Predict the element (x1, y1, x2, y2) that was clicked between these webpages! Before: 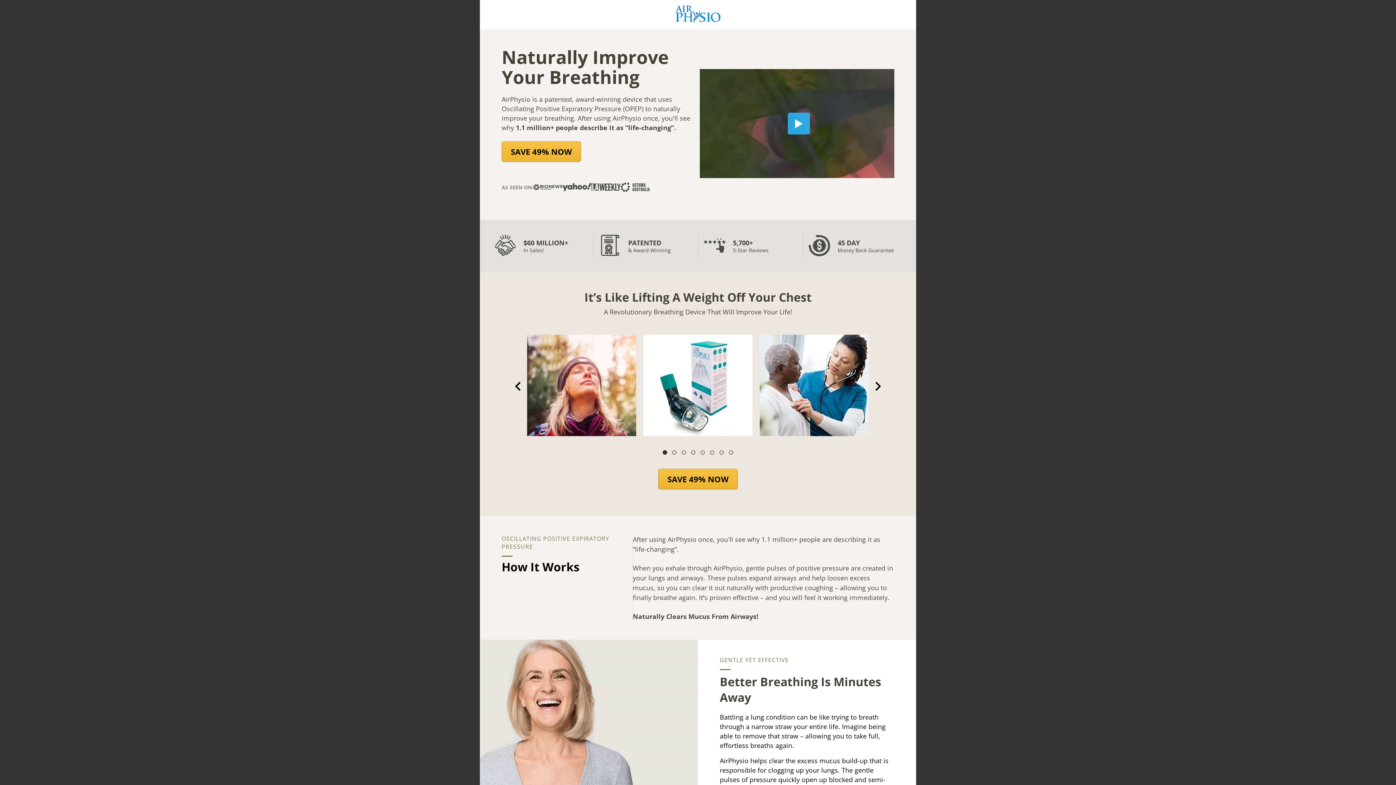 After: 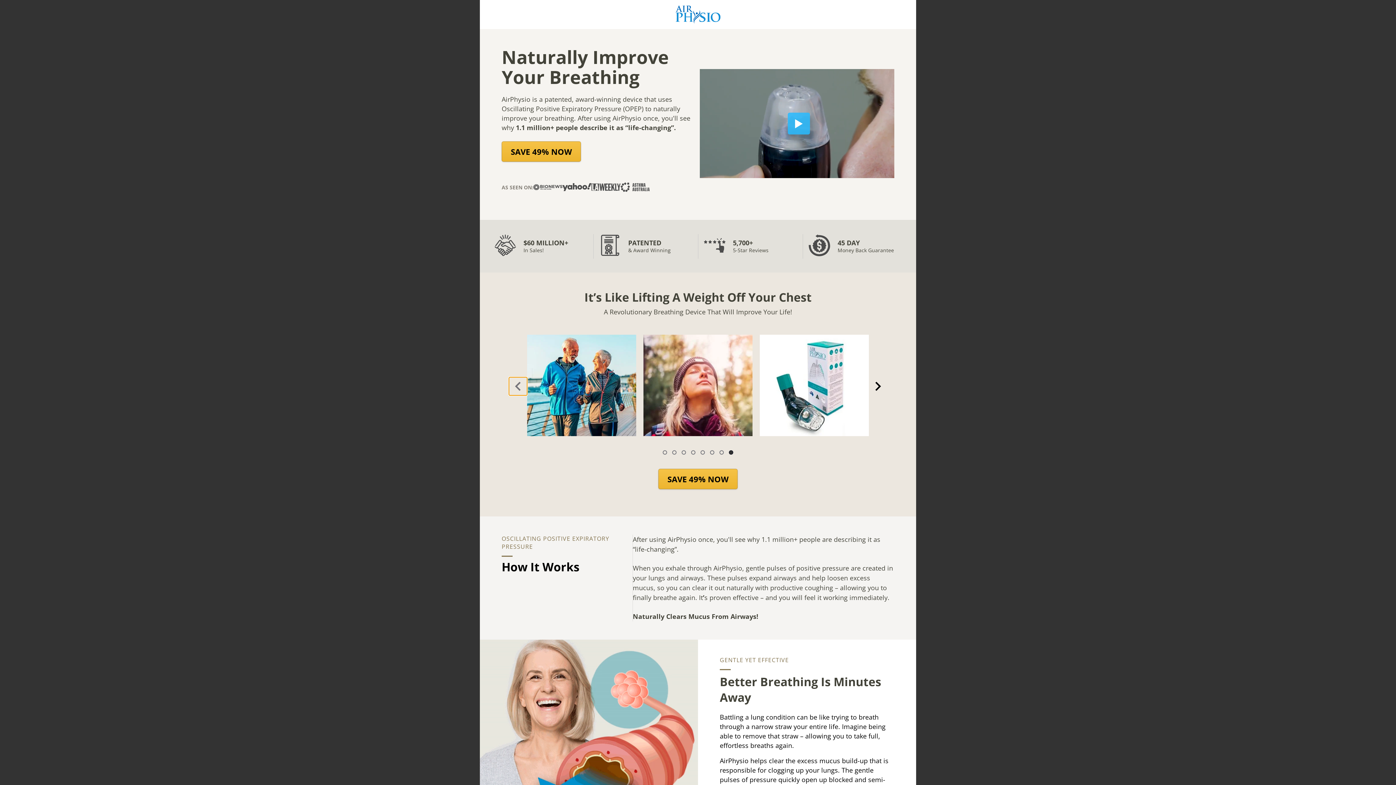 Action: bbox: (509, 377, 527, 395) label: Navigate to previous slide